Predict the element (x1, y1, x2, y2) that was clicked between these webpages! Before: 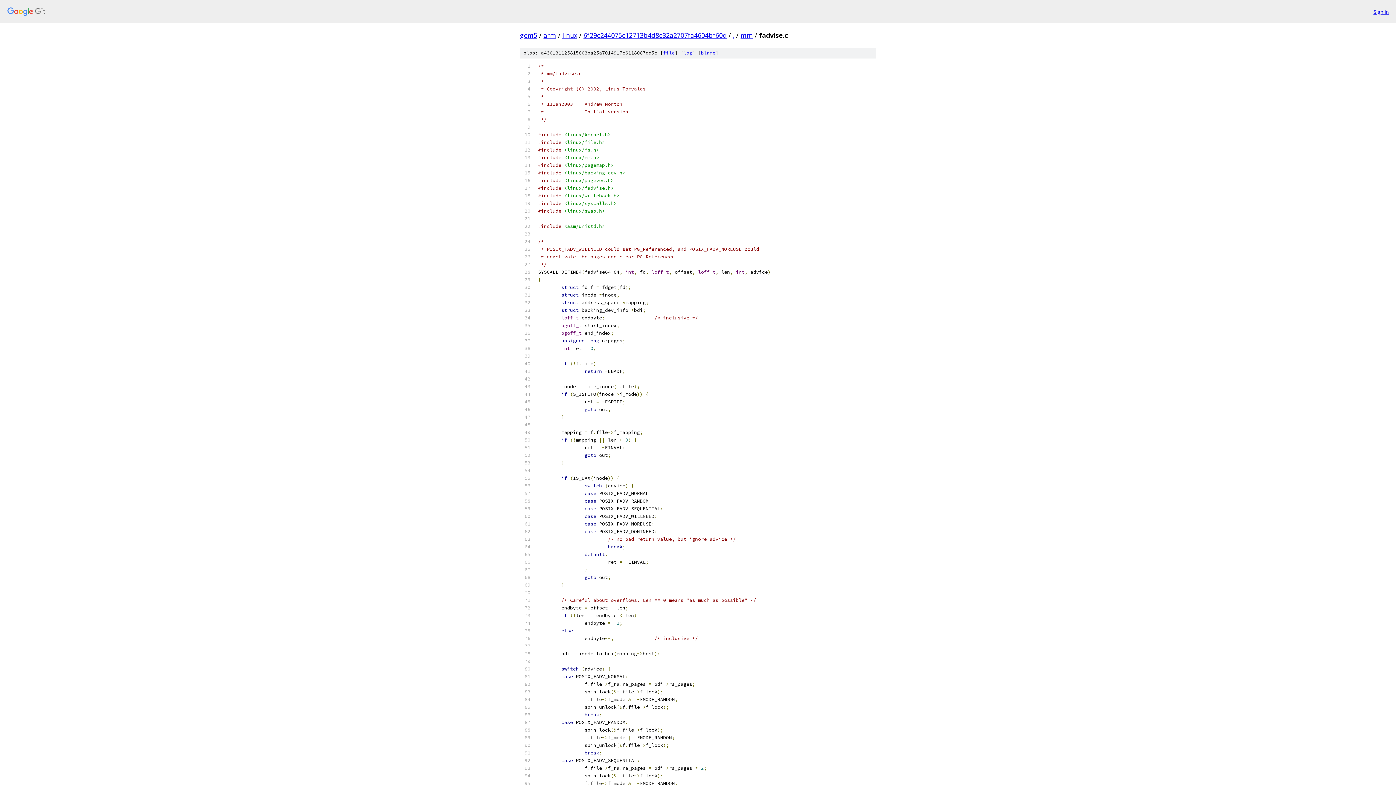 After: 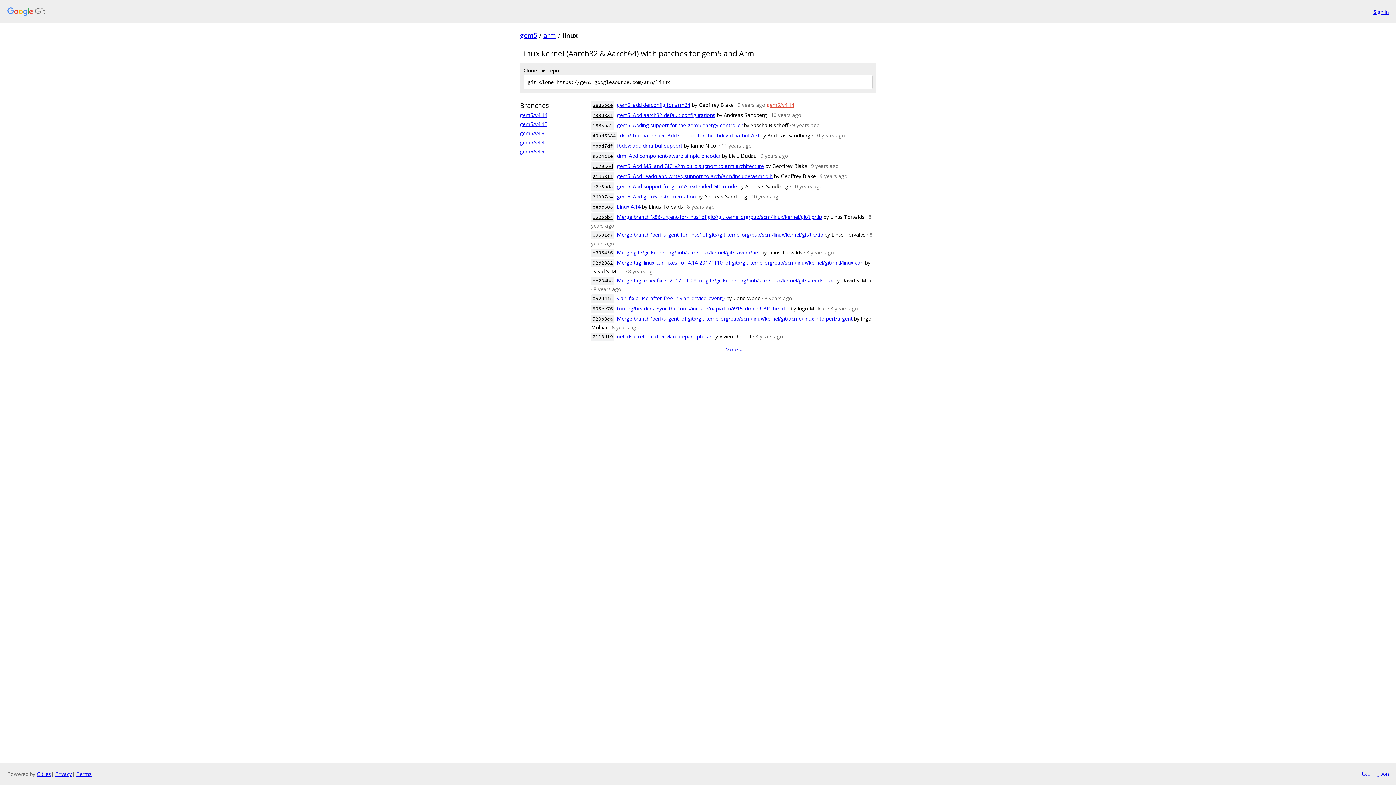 Action: label: linux bbox: (562, 30, 577, 39)